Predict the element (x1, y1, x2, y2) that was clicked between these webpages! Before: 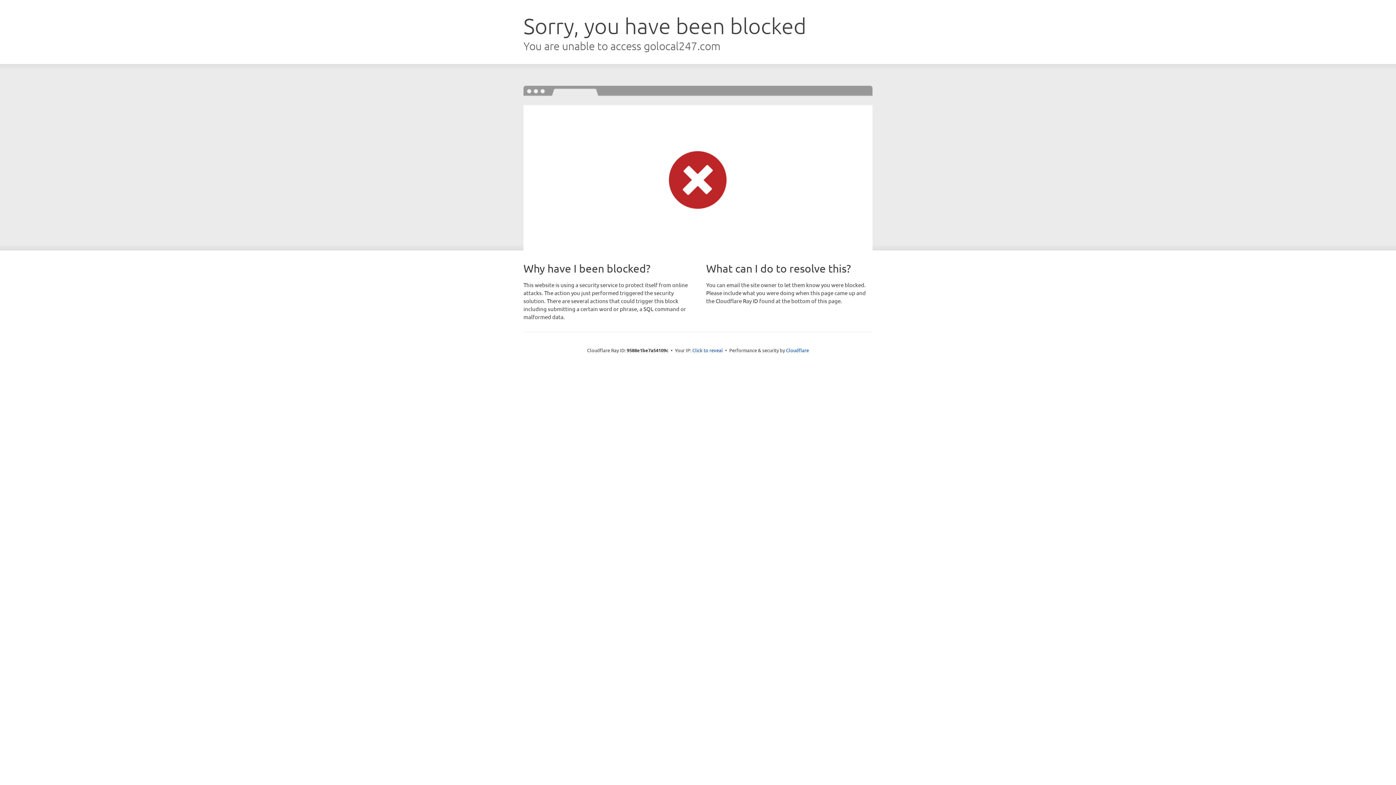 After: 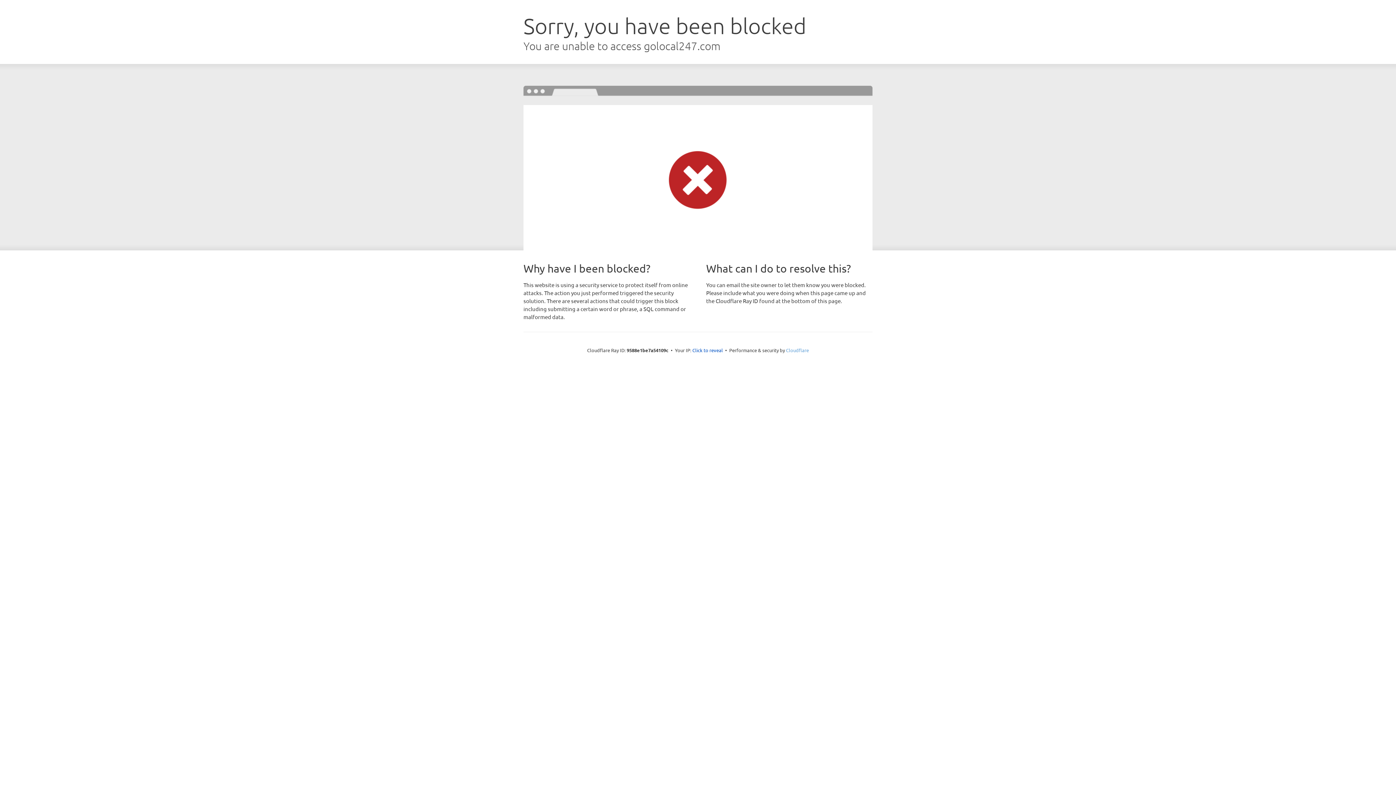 Action: label: Cloudflare bbox: (786, 347, 809, 353)